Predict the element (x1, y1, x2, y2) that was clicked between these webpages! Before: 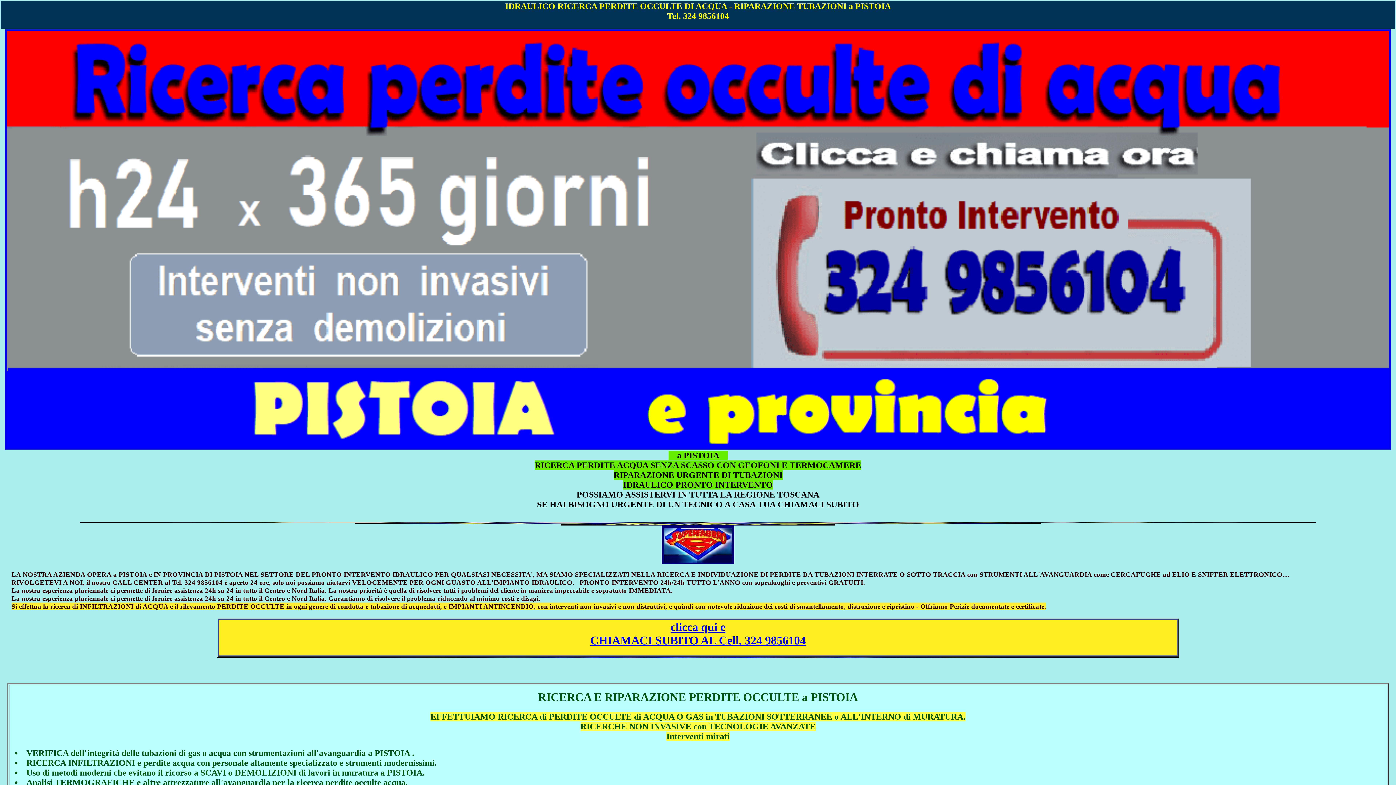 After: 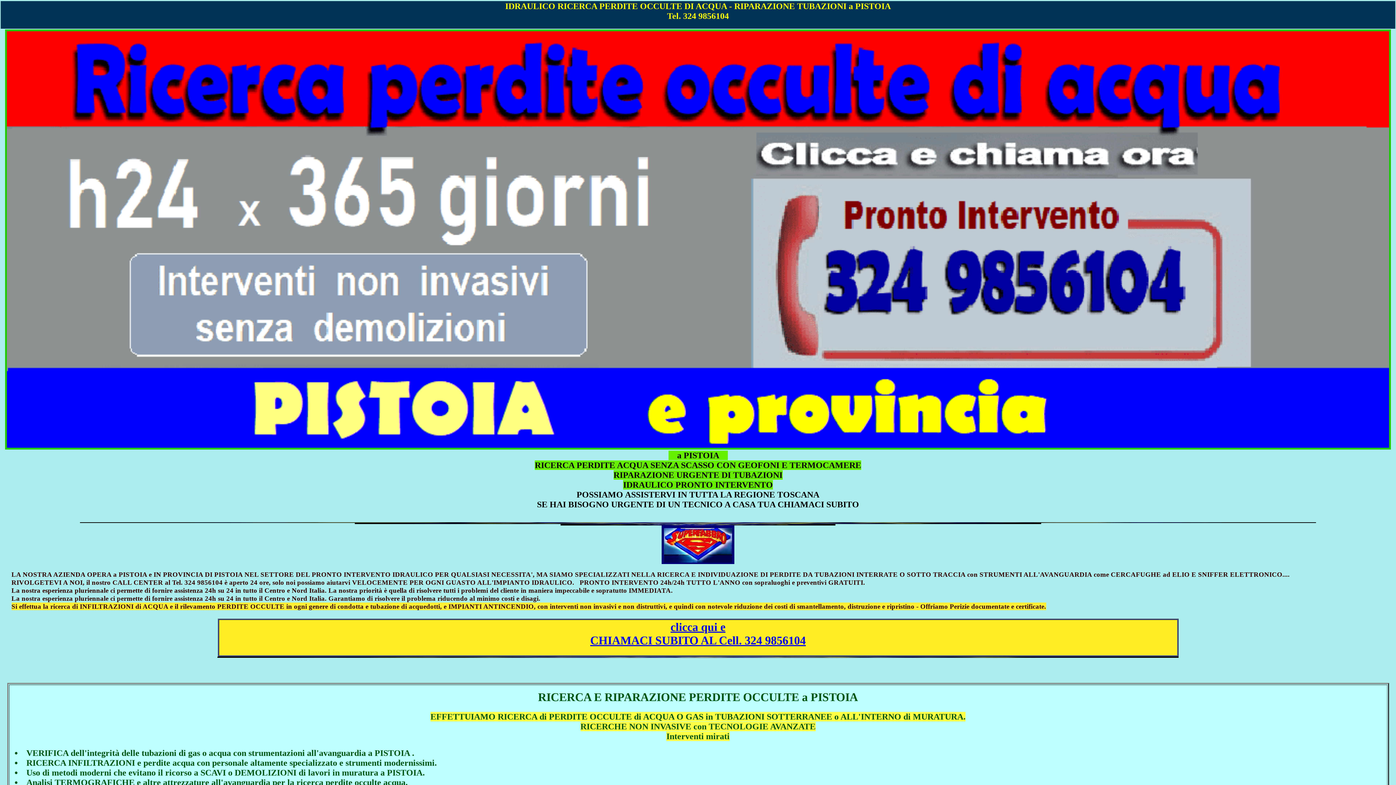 Action: bbox: (5, 444, 1391, 450)